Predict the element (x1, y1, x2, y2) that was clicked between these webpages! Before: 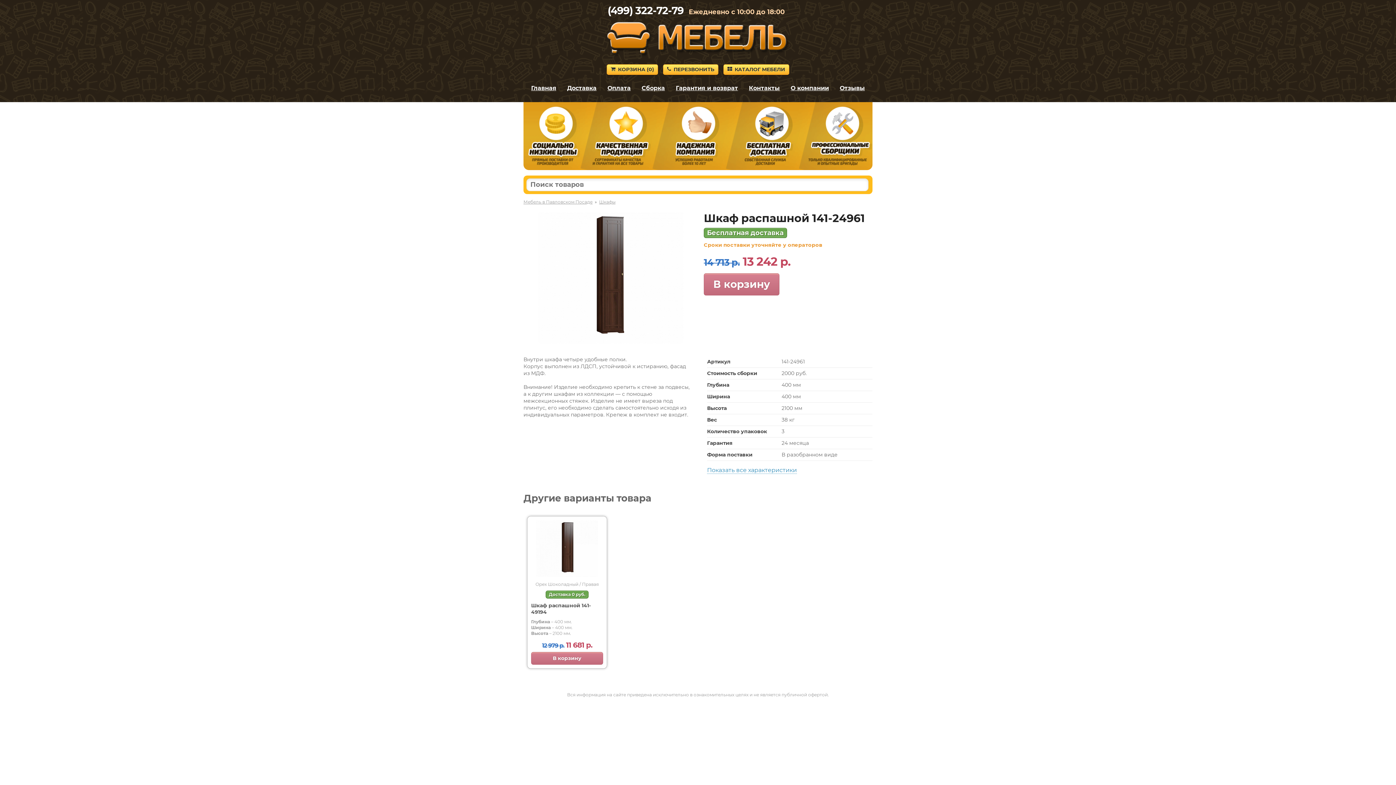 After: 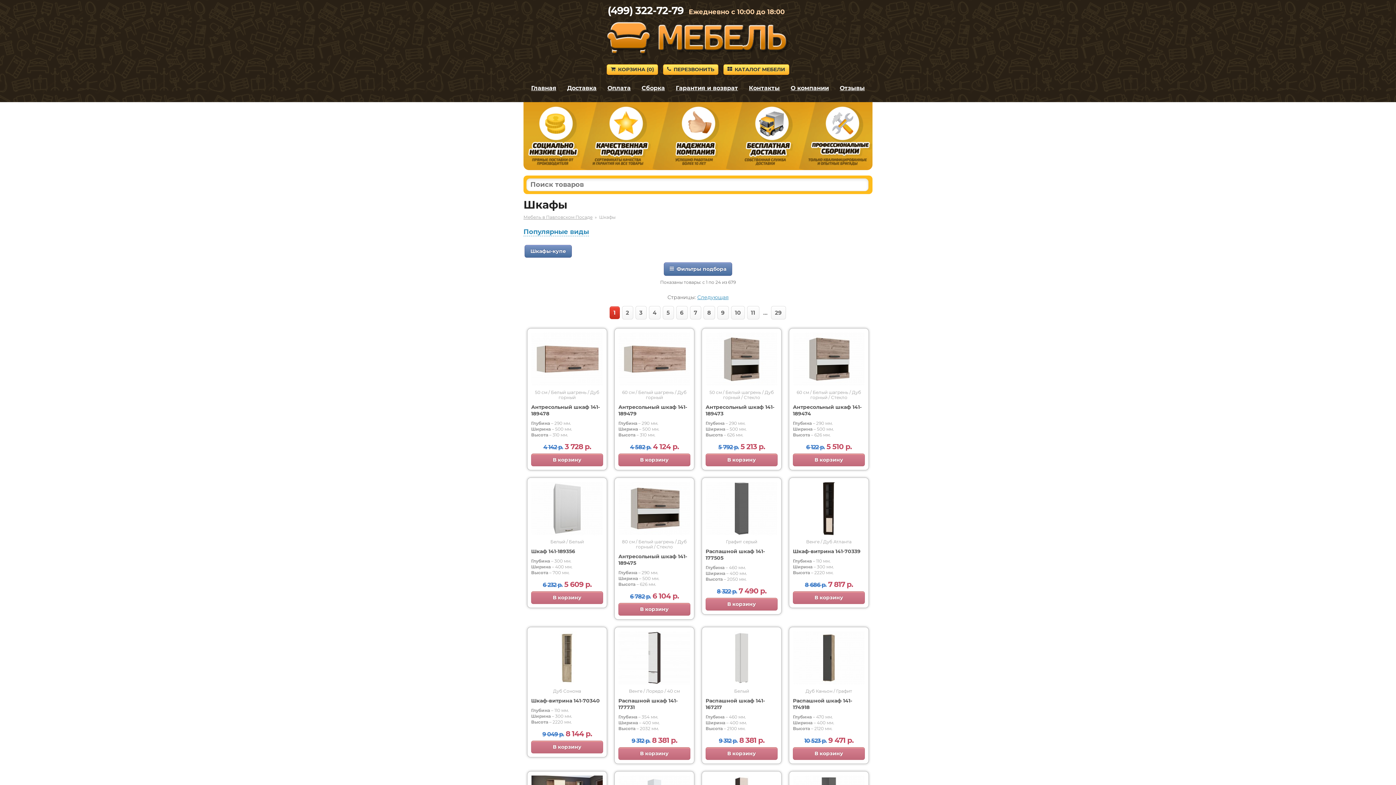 Action: label: Шкафы bbox: (599, 199, 615, 204)